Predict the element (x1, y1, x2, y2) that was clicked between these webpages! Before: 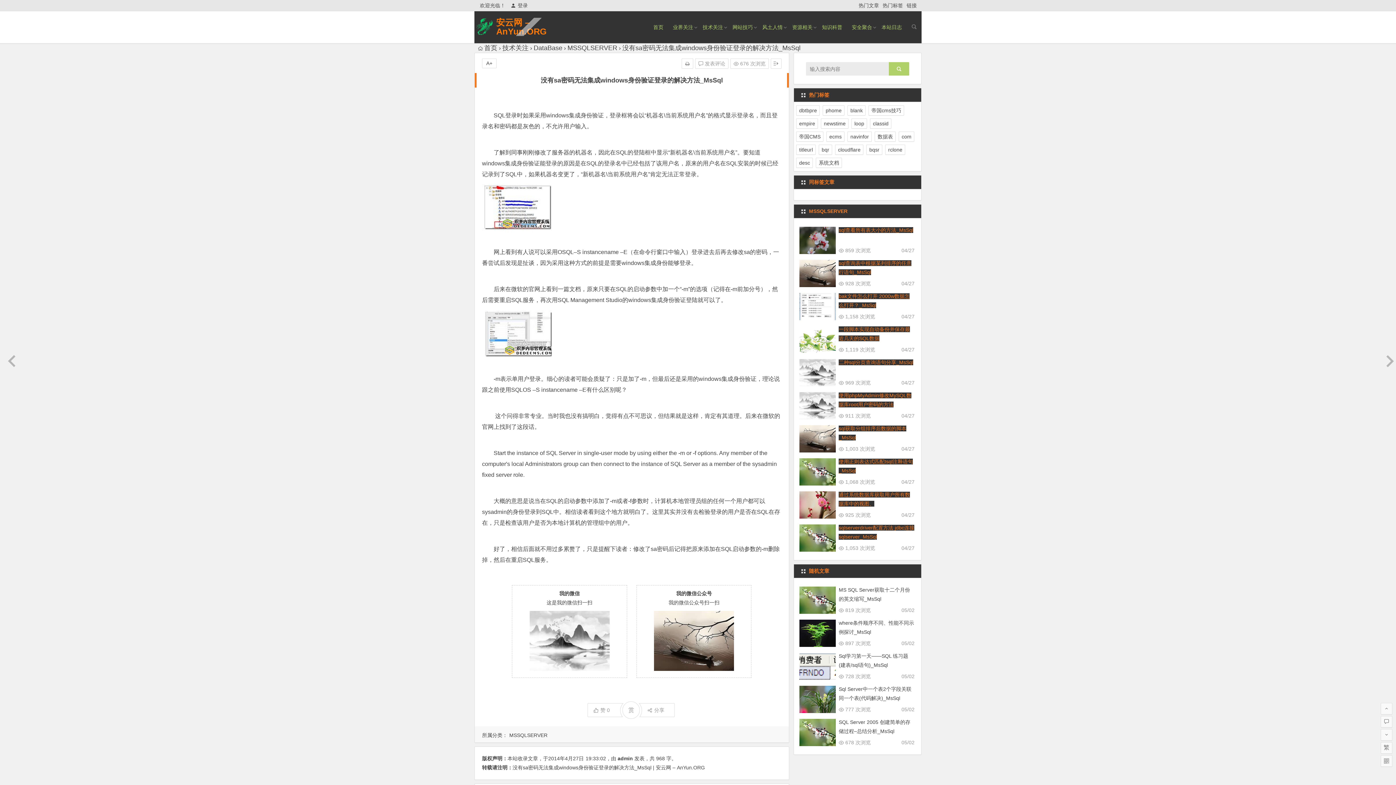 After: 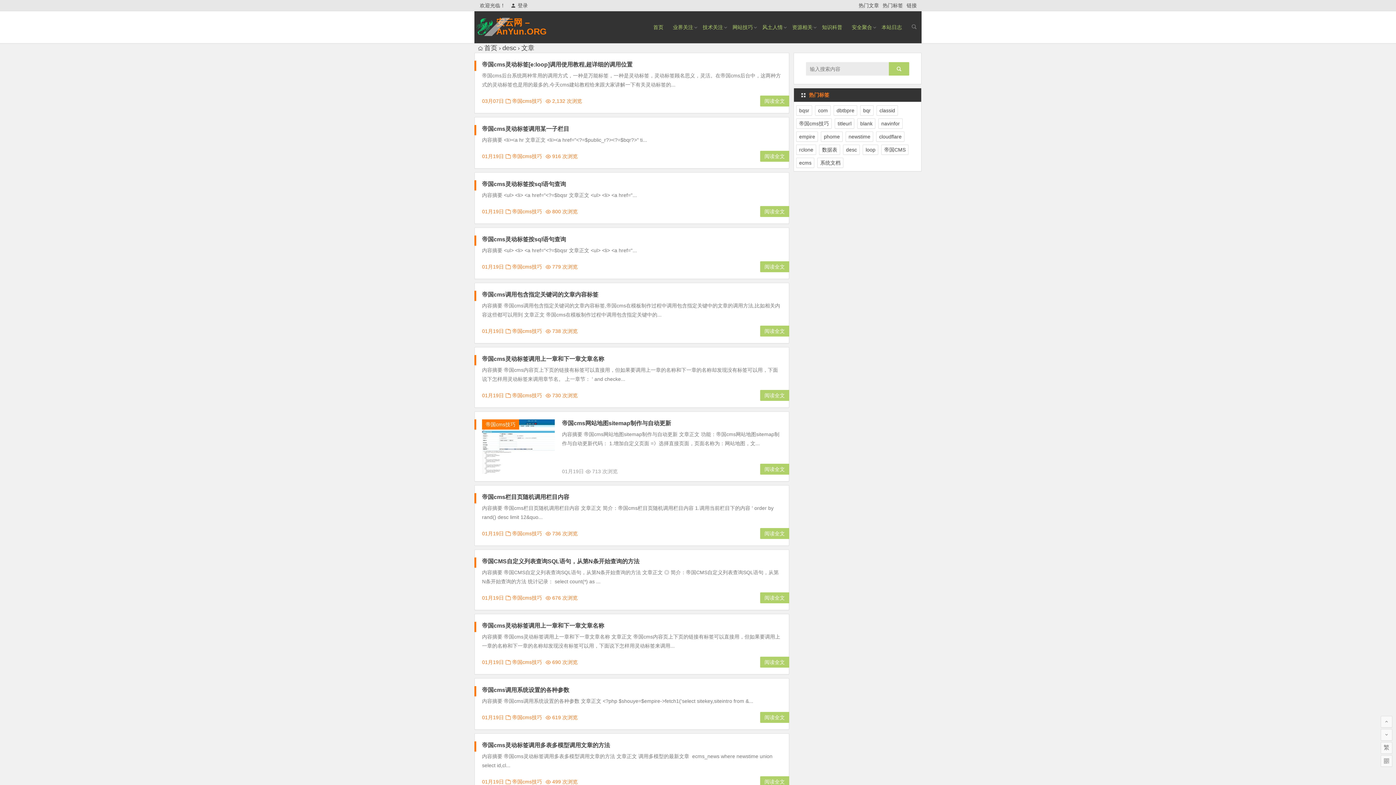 Action: label: desc bbox: (796, 157, 813, 168)